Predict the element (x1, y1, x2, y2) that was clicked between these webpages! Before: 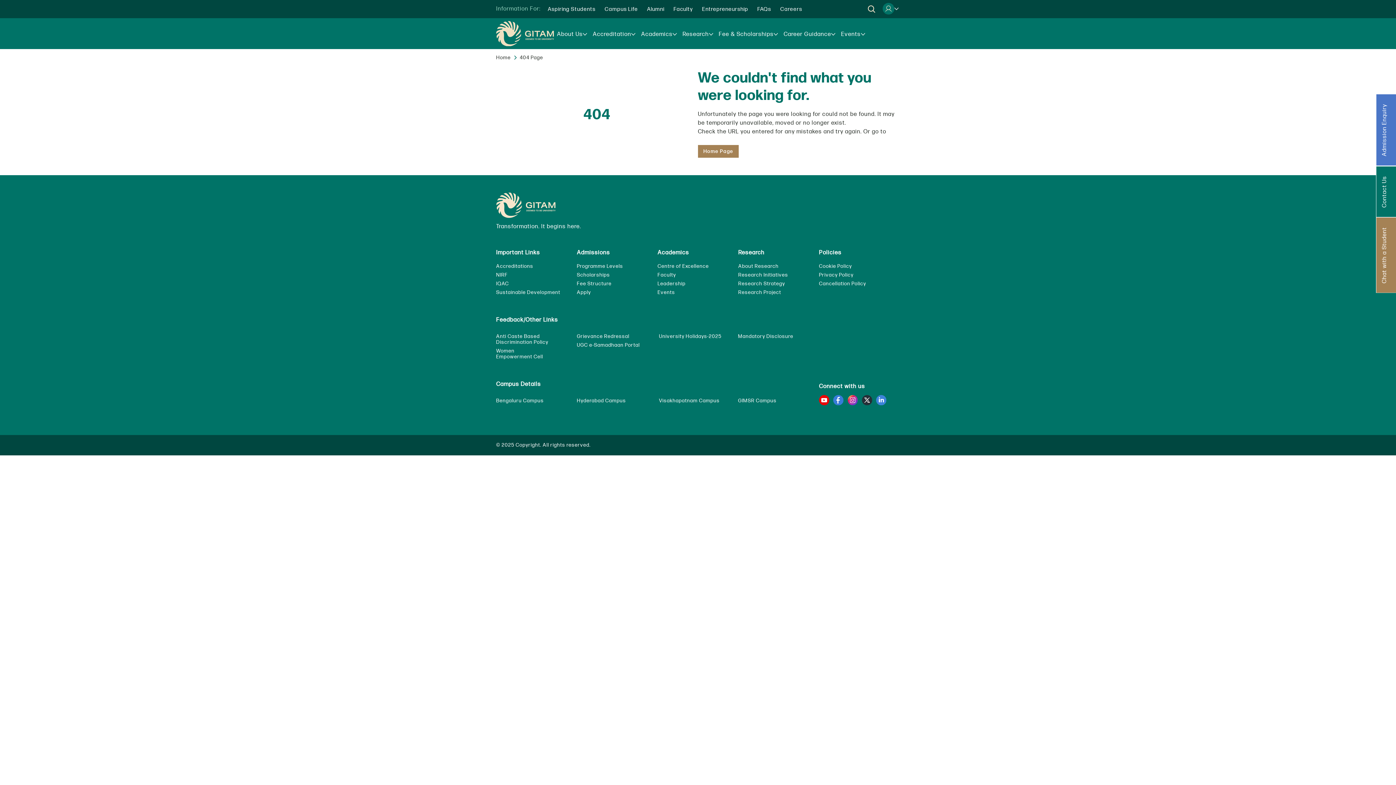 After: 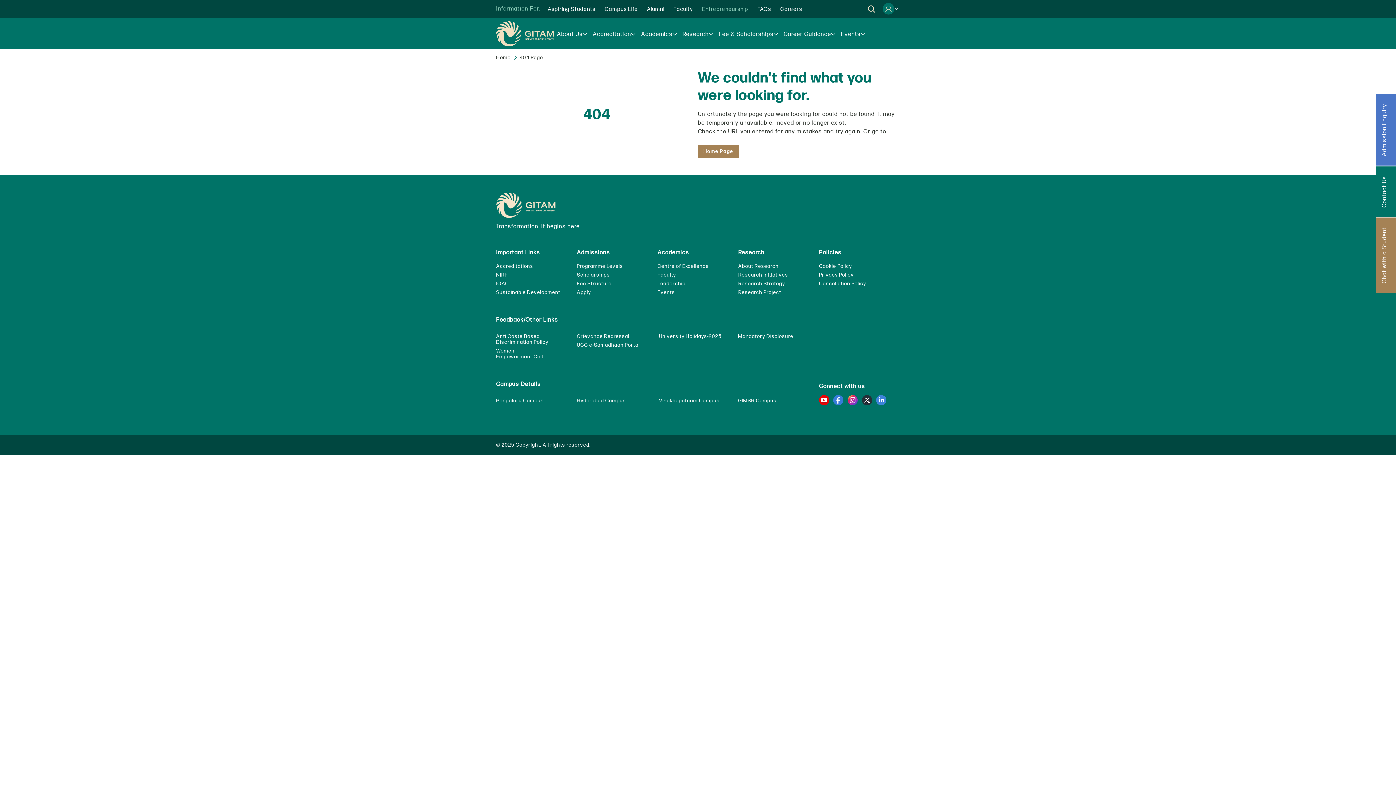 Action: label: Entrepreneurship bbox: (702, 6, 748, 12)